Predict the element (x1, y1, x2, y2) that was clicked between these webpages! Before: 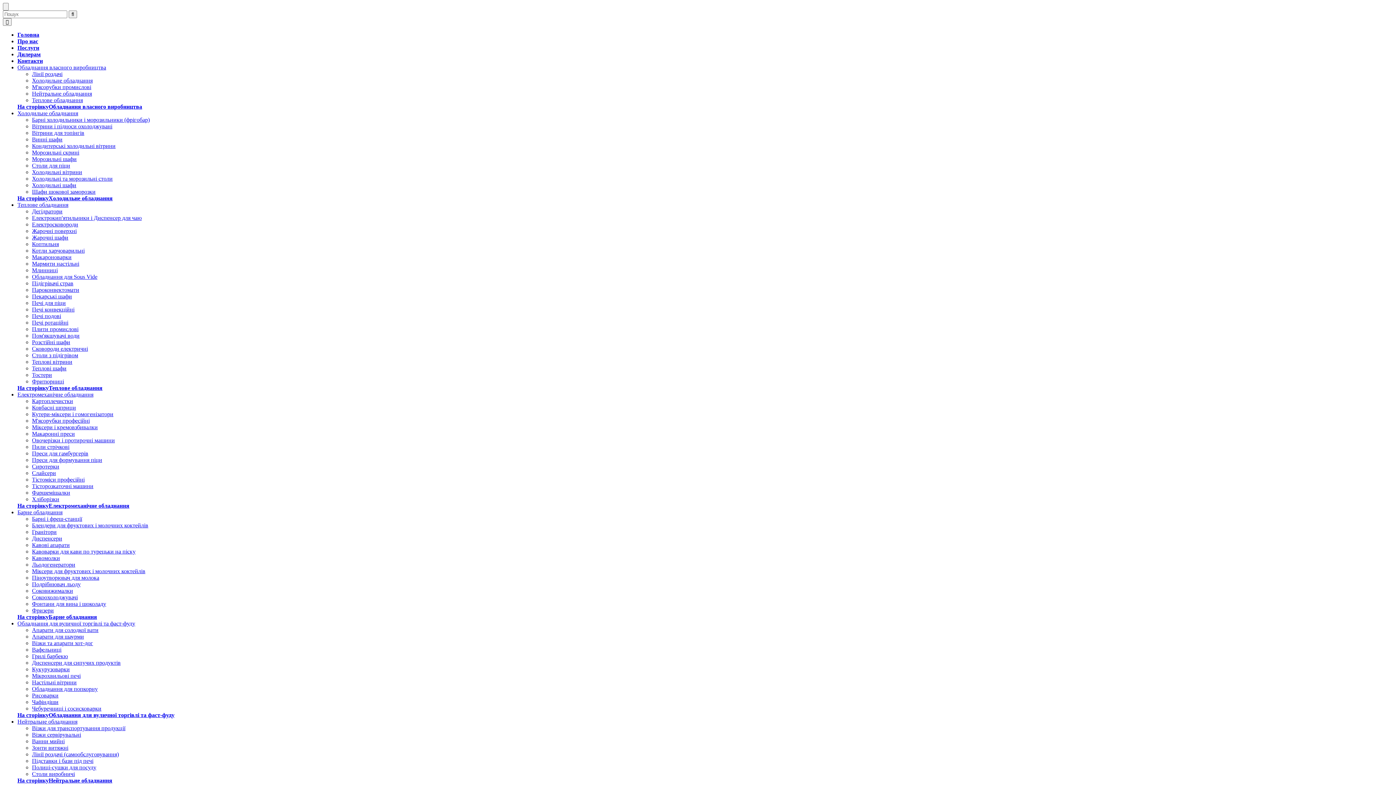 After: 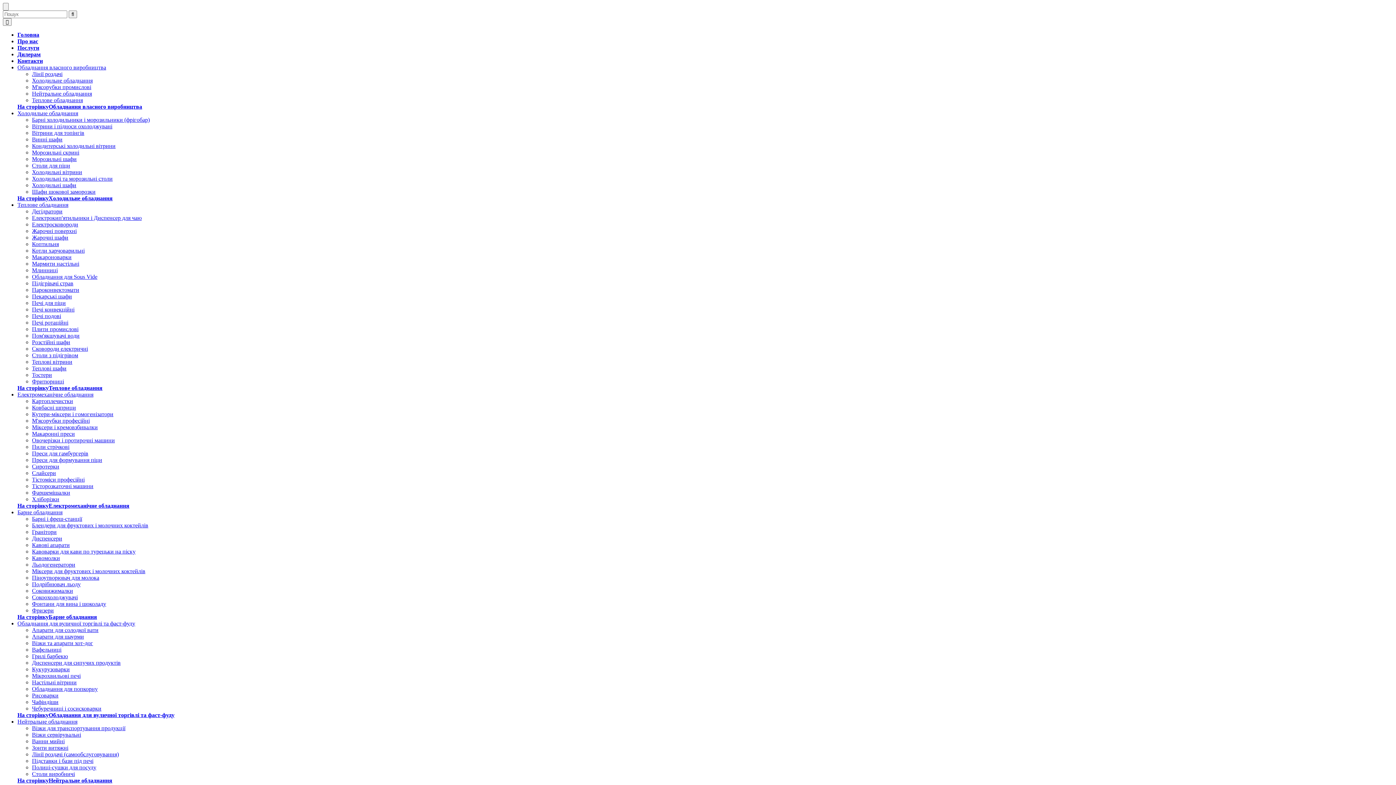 Action: bbox: (17, 201, 68, 208) label: Теплове обладнання